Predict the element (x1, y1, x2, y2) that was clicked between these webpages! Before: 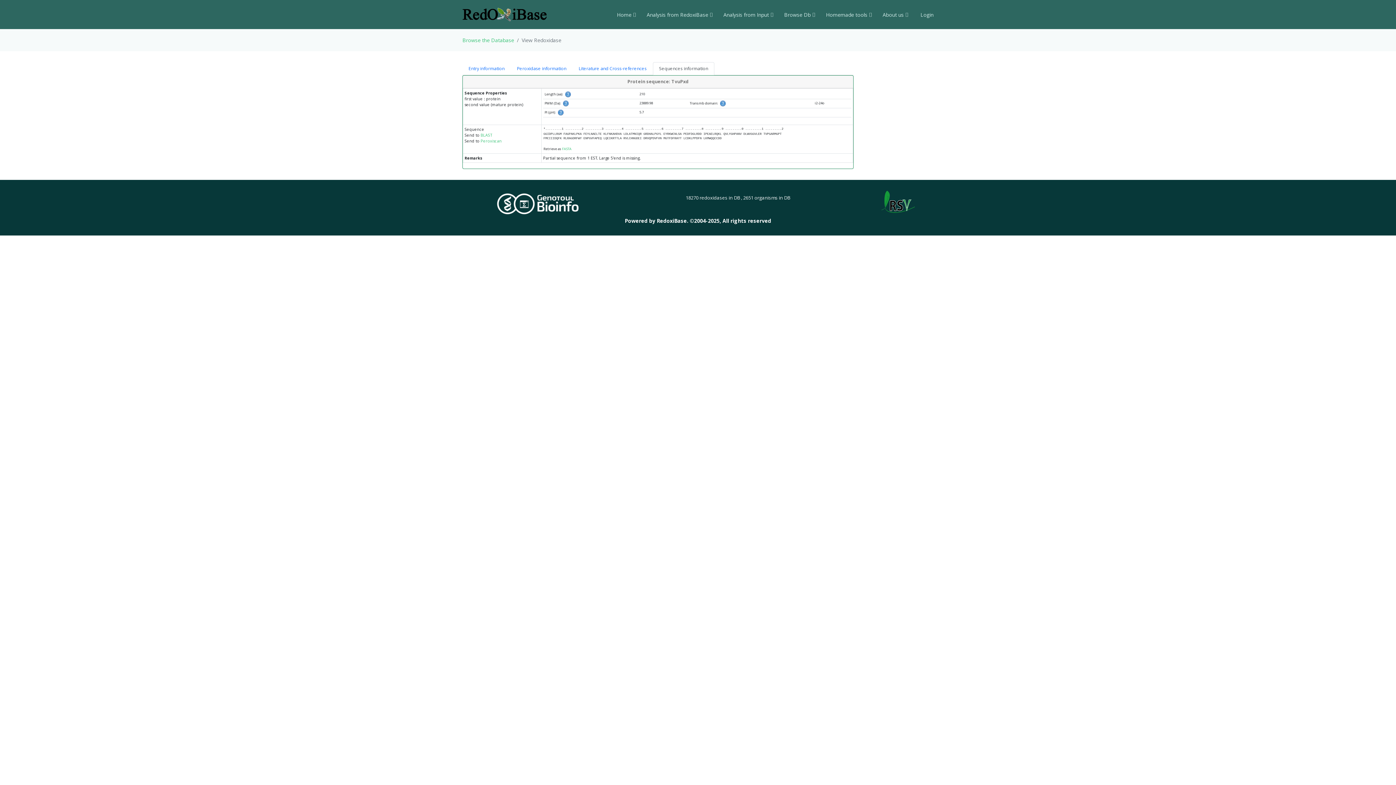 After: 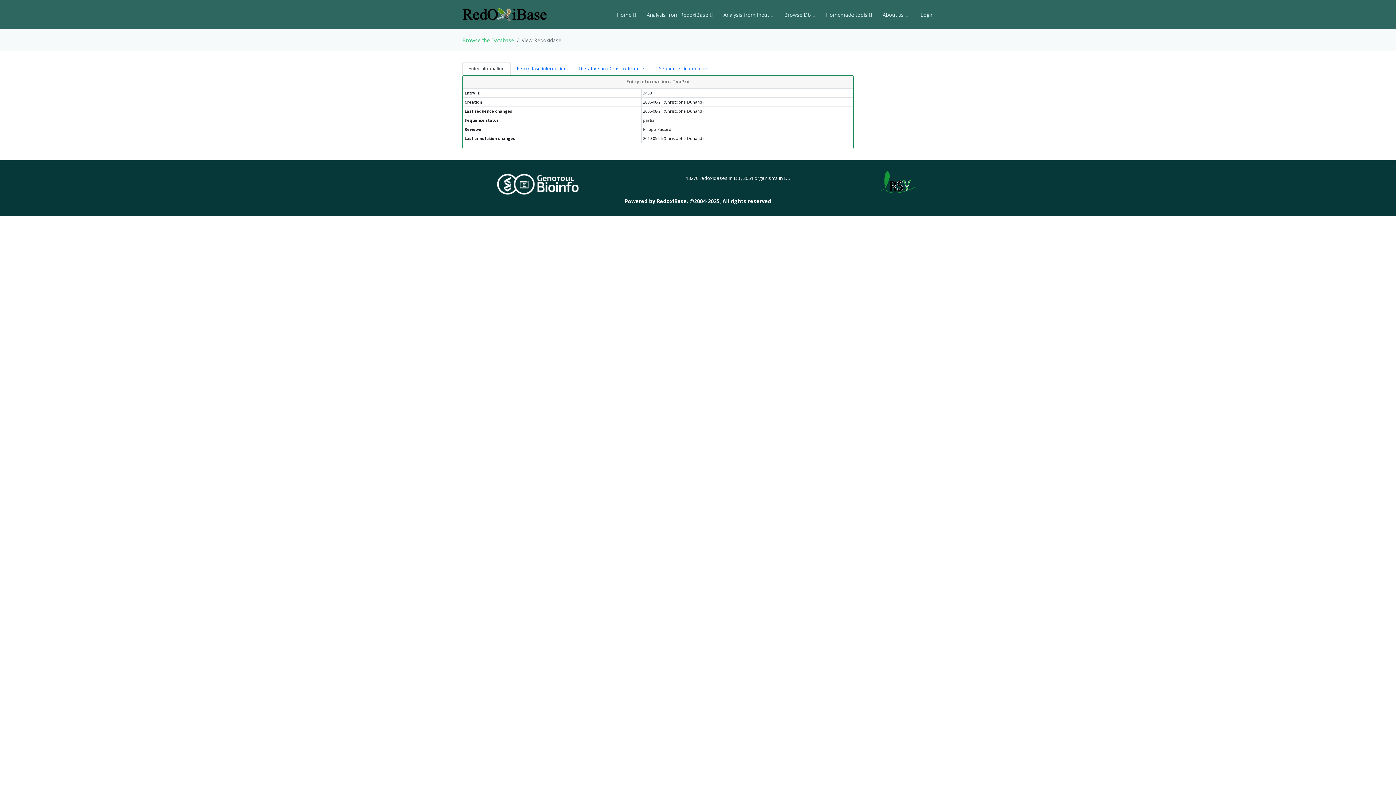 Action: bbox: (462, 62, 510, 75) label: Entry information